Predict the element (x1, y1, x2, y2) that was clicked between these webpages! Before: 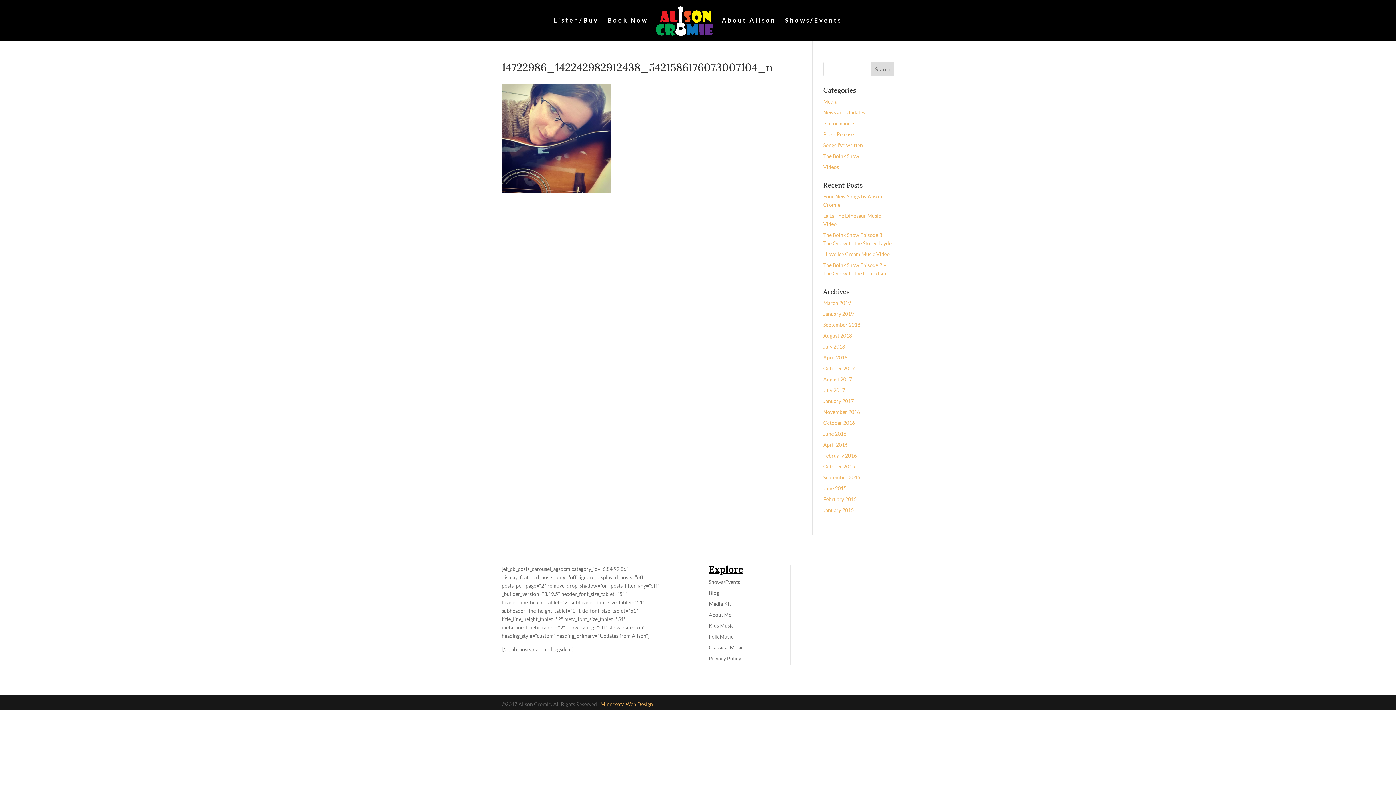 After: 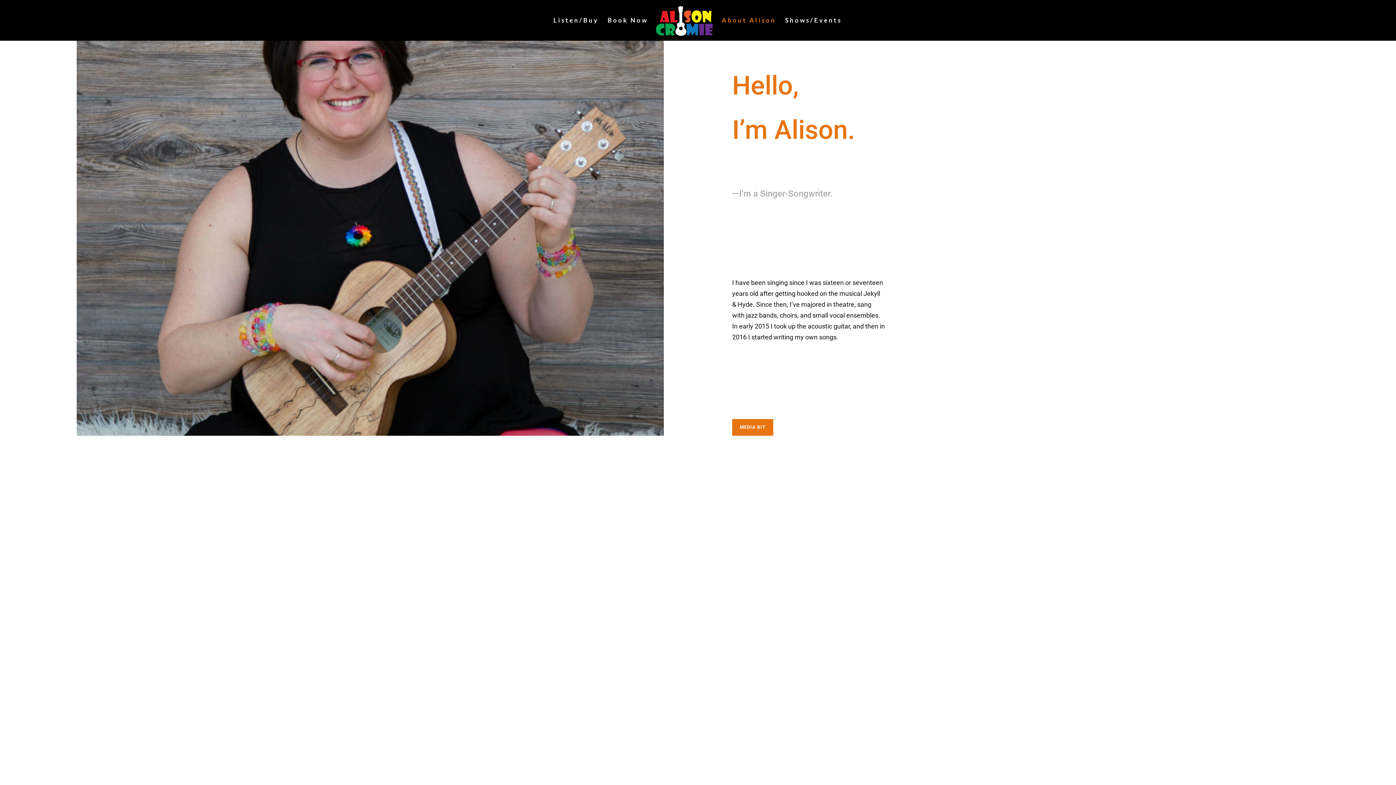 Action: label: About Me bbox: (708, 612, 731, 618)